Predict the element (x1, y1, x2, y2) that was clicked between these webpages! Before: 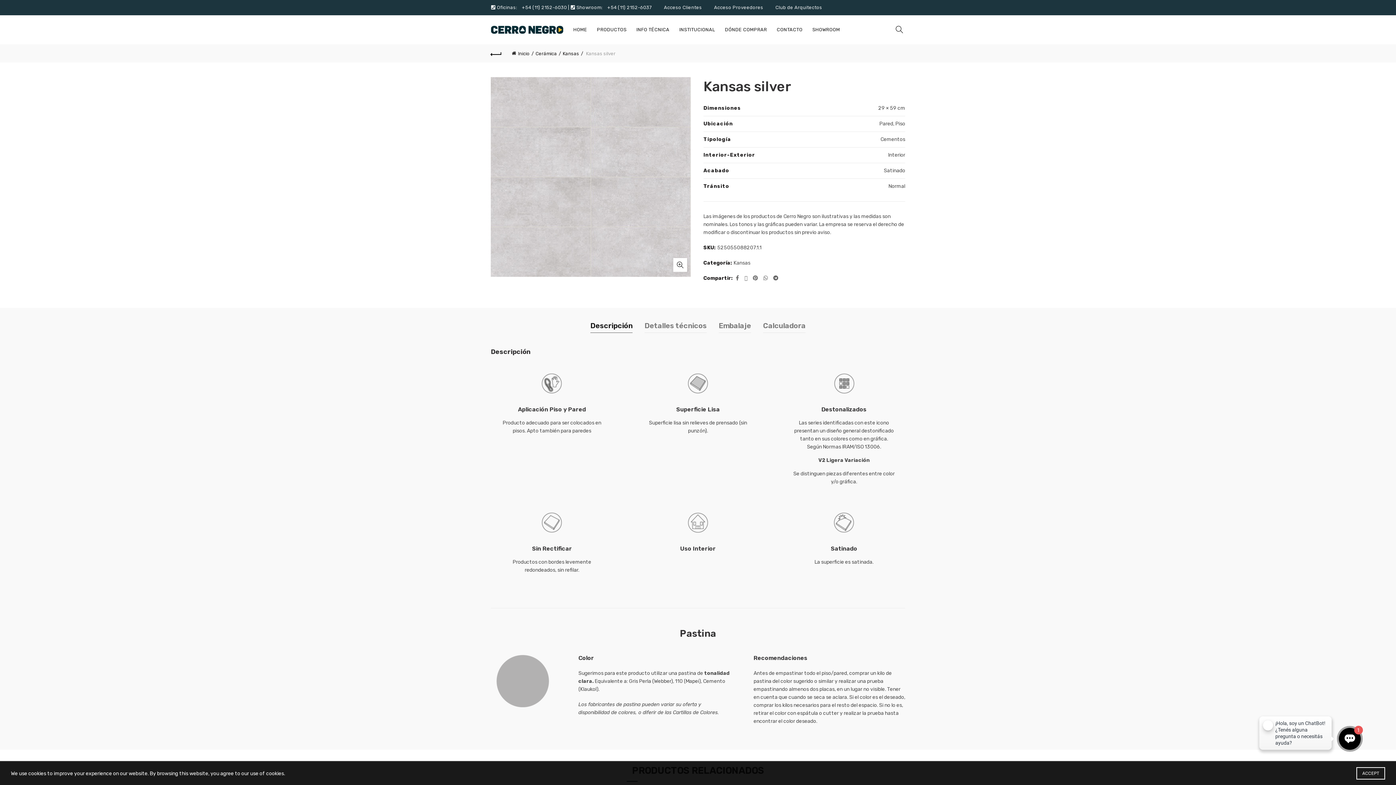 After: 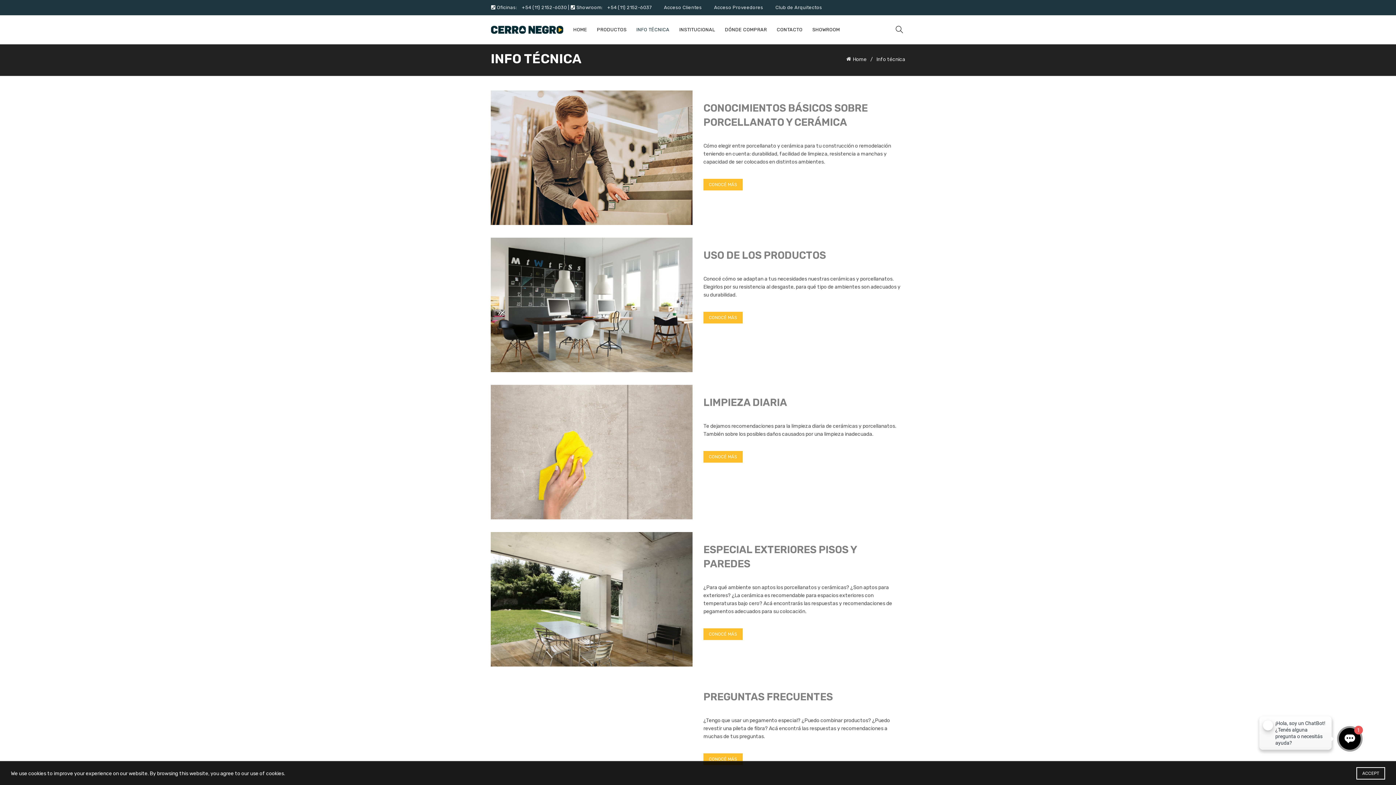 Action: label: INFO TÉCNICA bbox: (631, 15, 674, 44)